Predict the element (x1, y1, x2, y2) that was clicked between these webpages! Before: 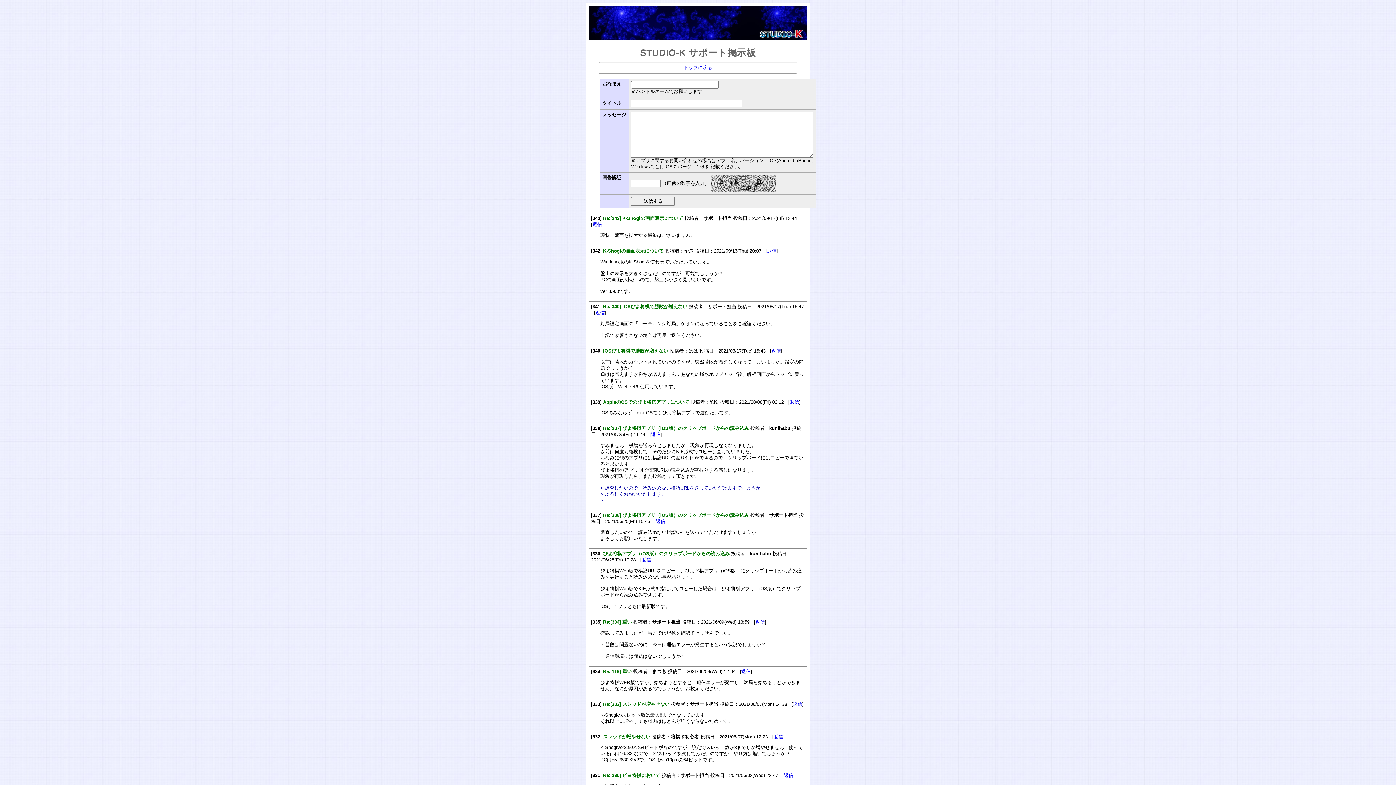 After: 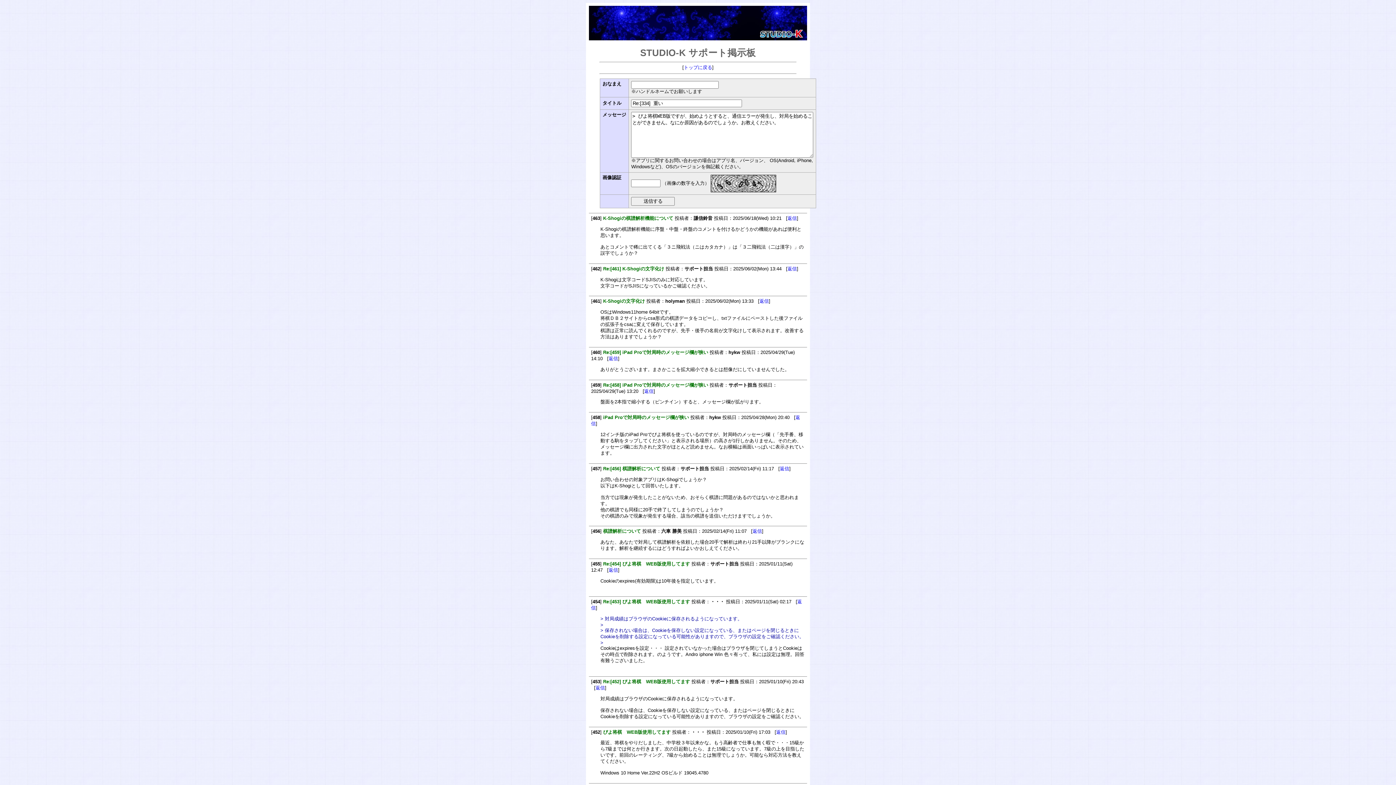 Action: label: 返信 bbox: (741, 669, 750, 674)